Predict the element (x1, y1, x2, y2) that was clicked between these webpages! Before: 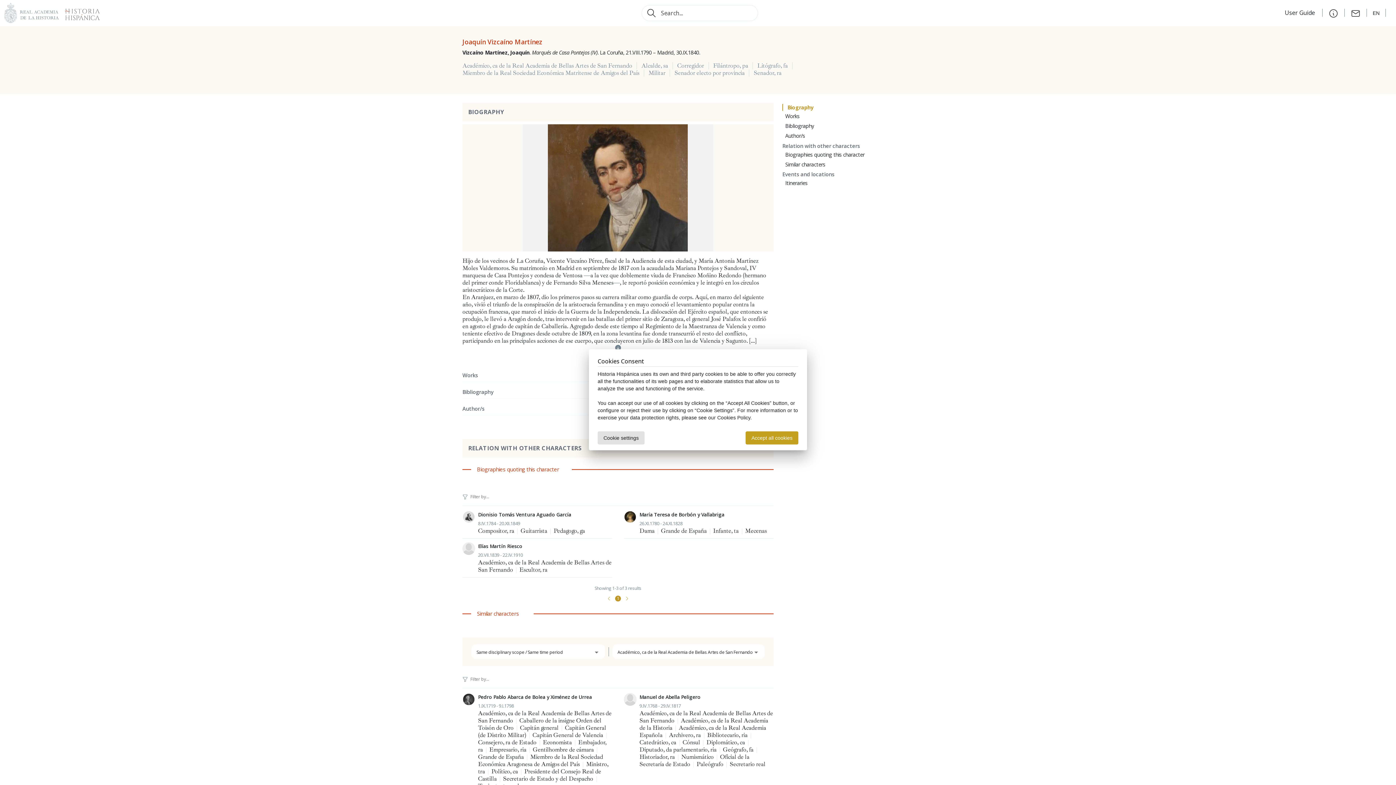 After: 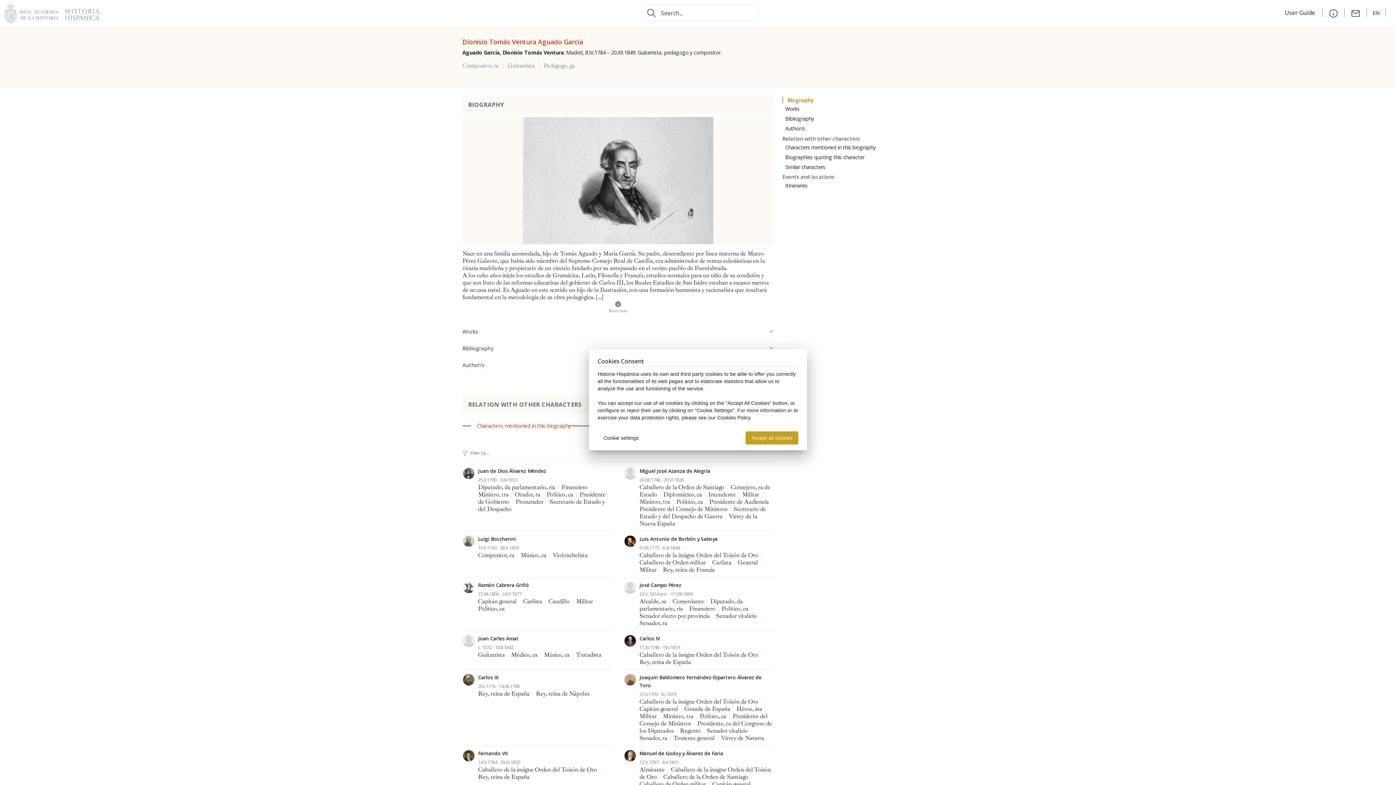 Action: label: Dionisio Tomás Ventura Aguado García
8.IV.1784 - 20.XII.1849
Compositor, ra | Guitarrista | Pedagogo, ga bbox: (462, 511, 612, 535)